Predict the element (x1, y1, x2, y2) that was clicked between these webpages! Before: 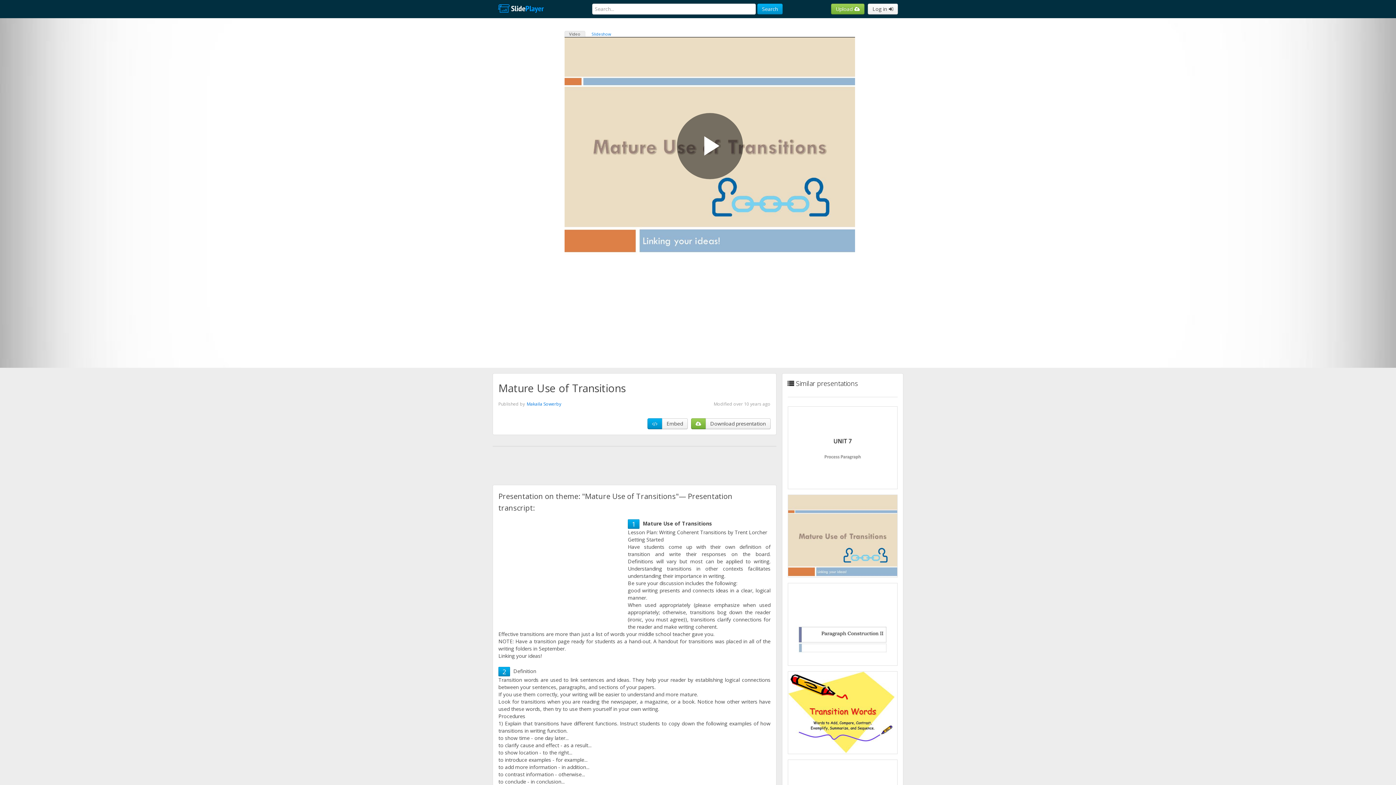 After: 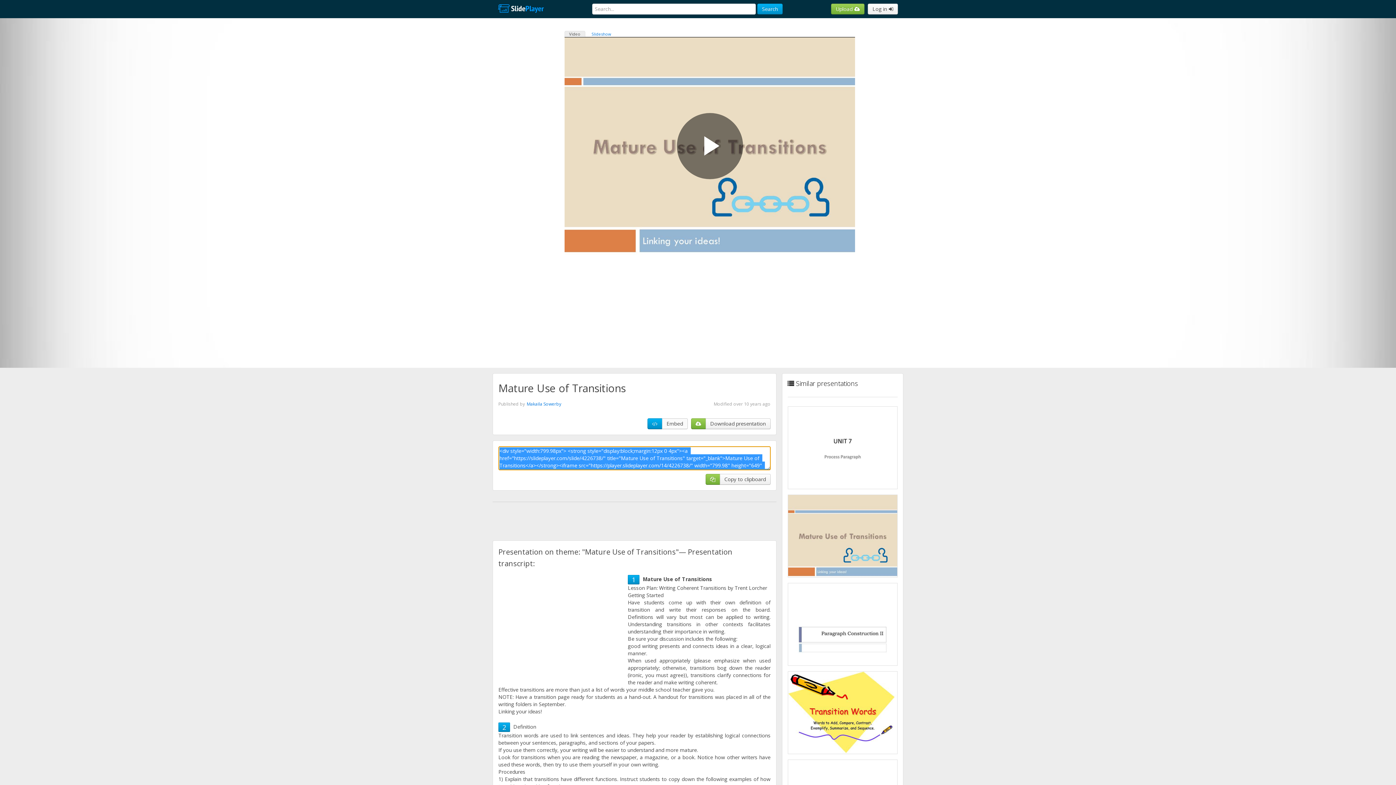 Action: bbox: (662, 418, 687, 429) label: Embed